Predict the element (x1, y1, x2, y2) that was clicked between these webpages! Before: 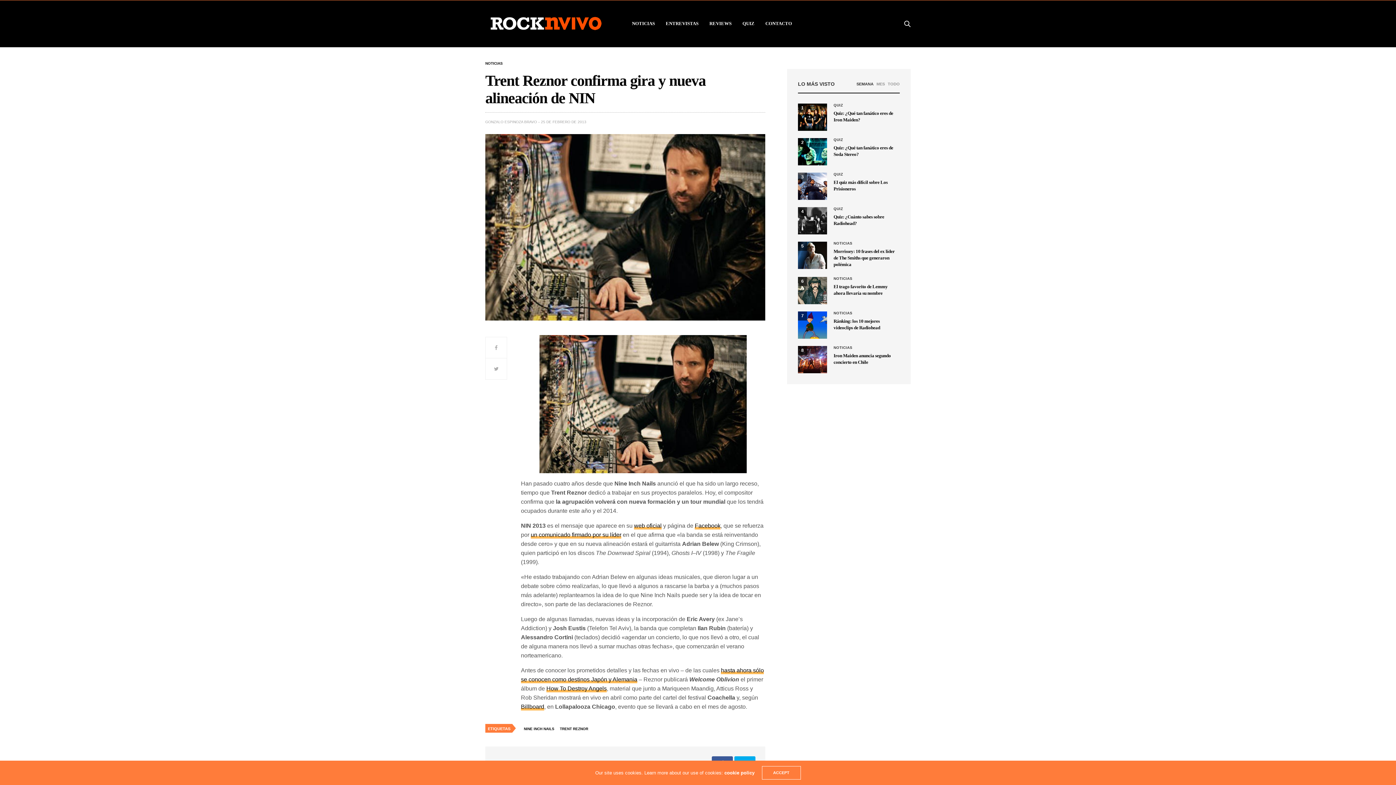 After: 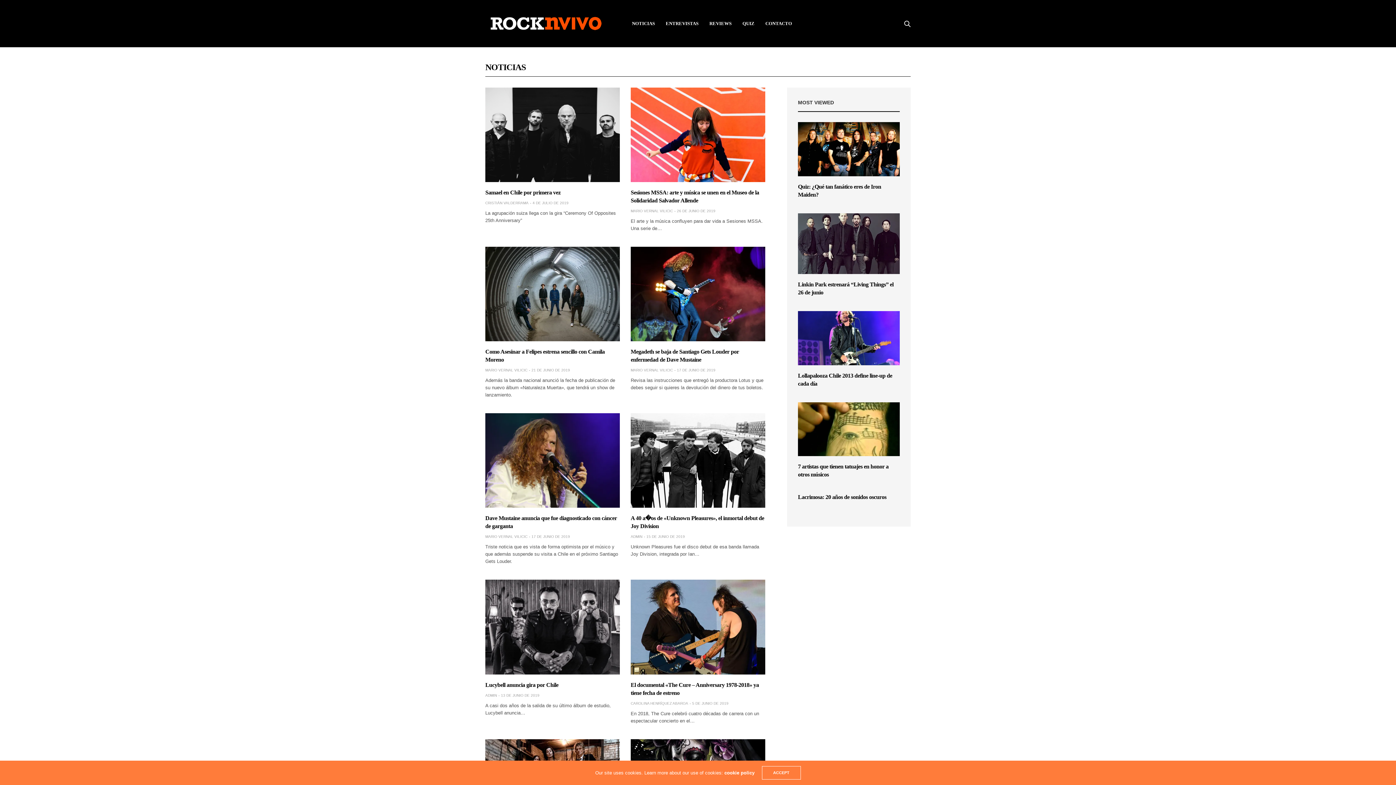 Action: bbox: (833, 311, 852, 315) label: NOTICIAS